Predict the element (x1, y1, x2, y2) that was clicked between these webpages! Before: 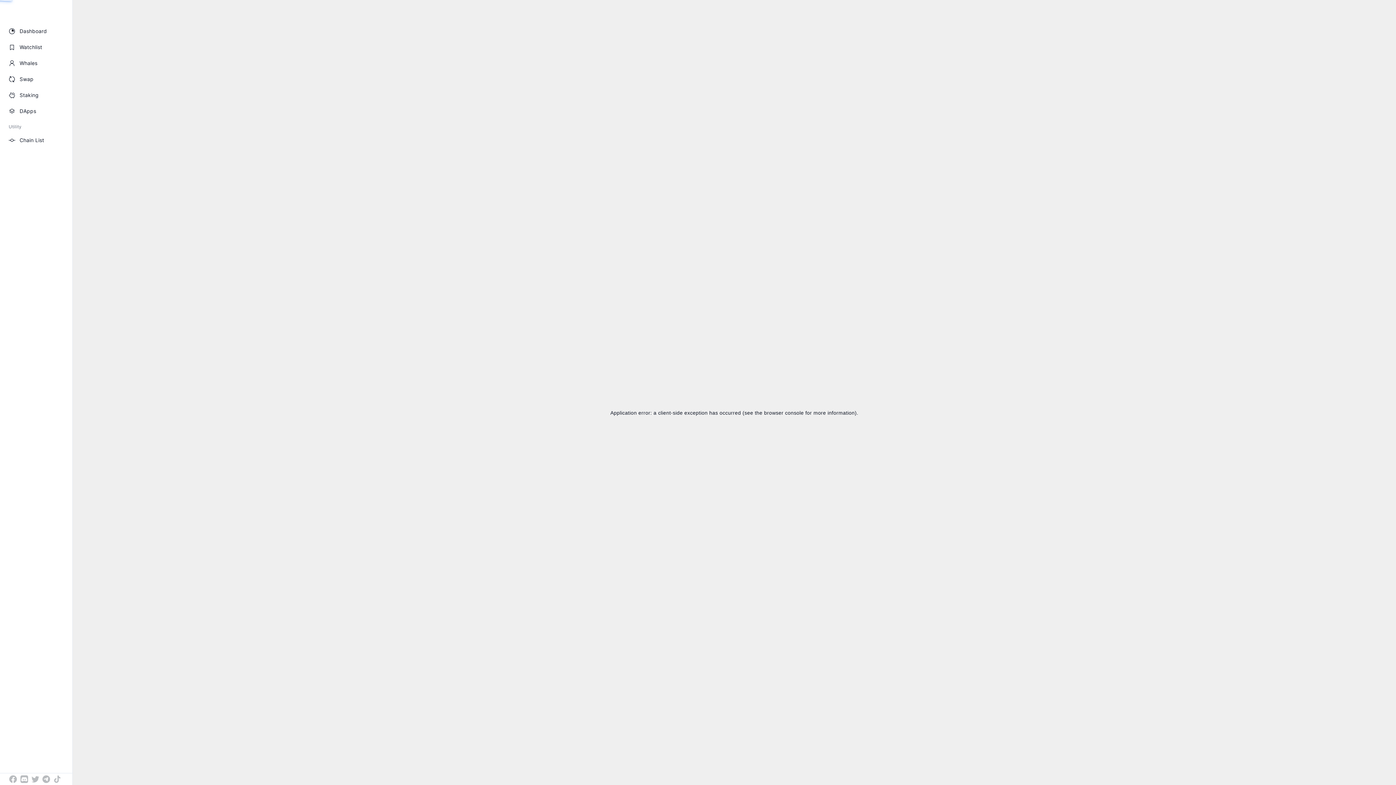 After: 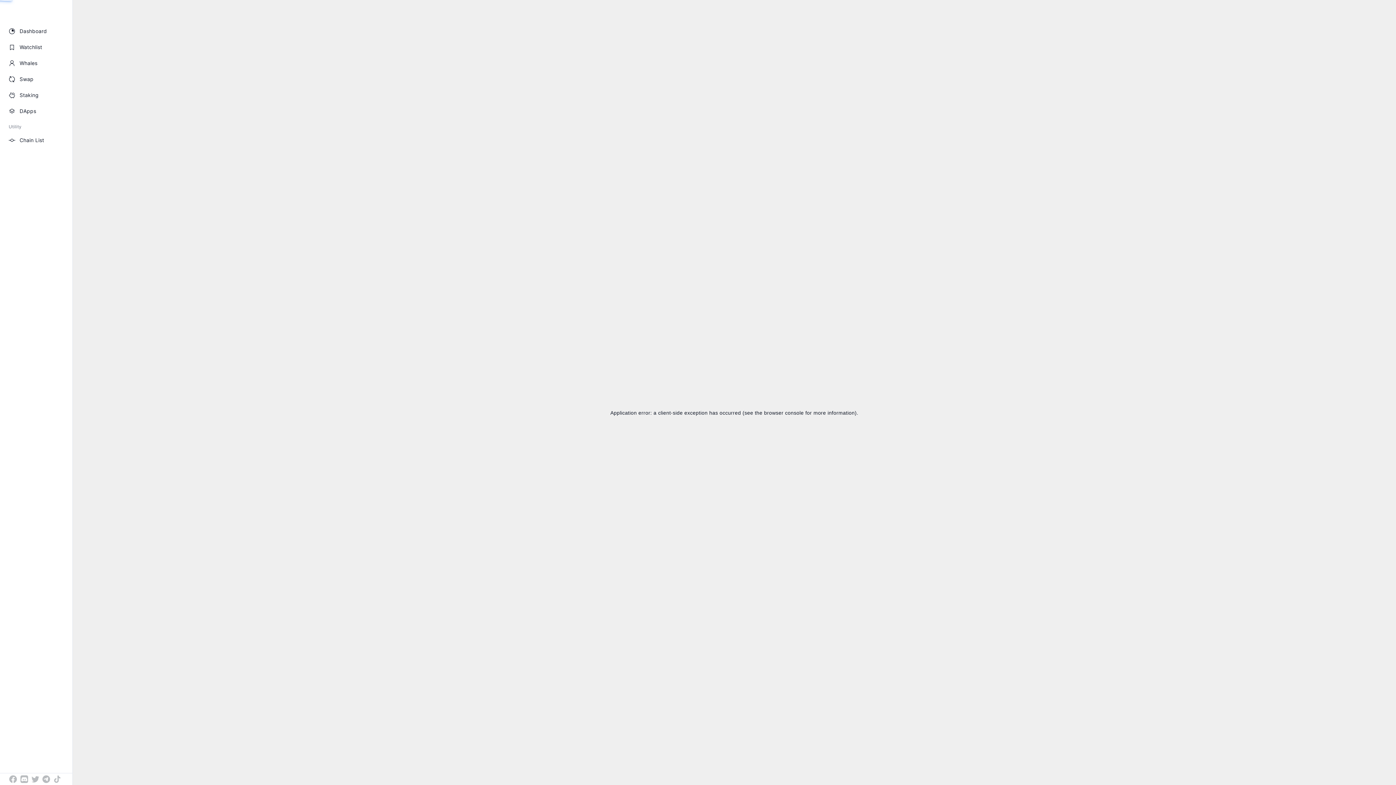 Action: bbox: (52, 775, 63, 784)